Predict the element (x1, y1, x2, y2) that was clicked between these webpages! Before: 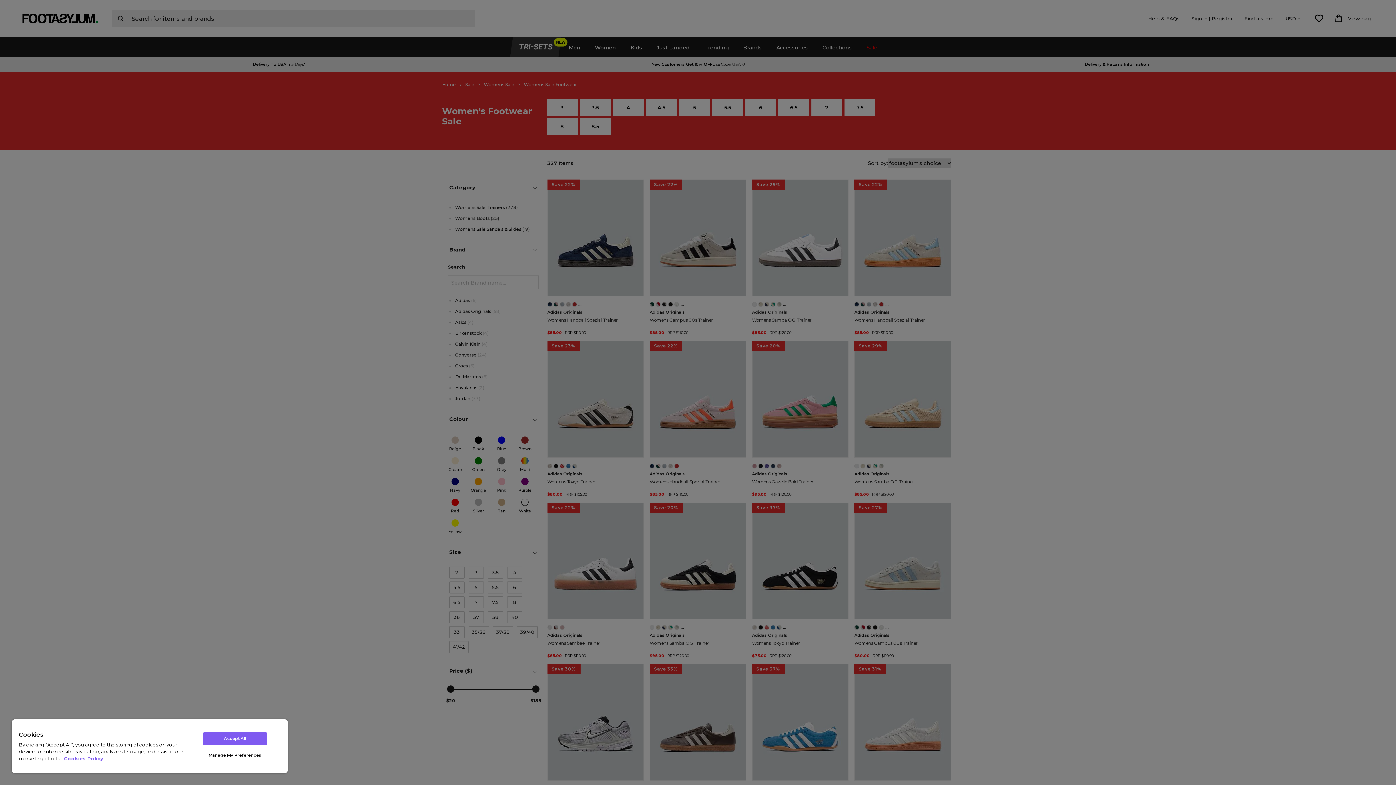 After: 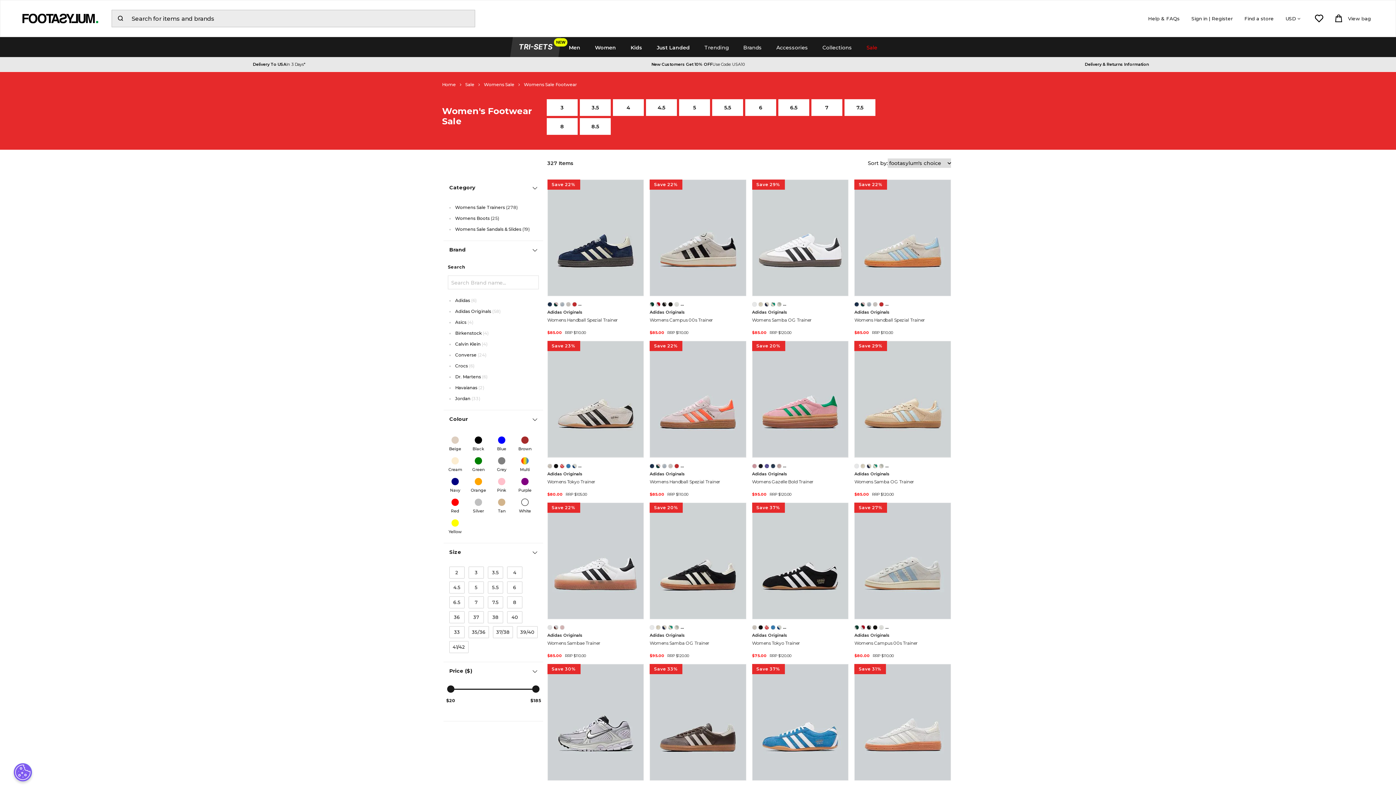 Action: label: Accept All bbox: (203, 732, 266, 745)